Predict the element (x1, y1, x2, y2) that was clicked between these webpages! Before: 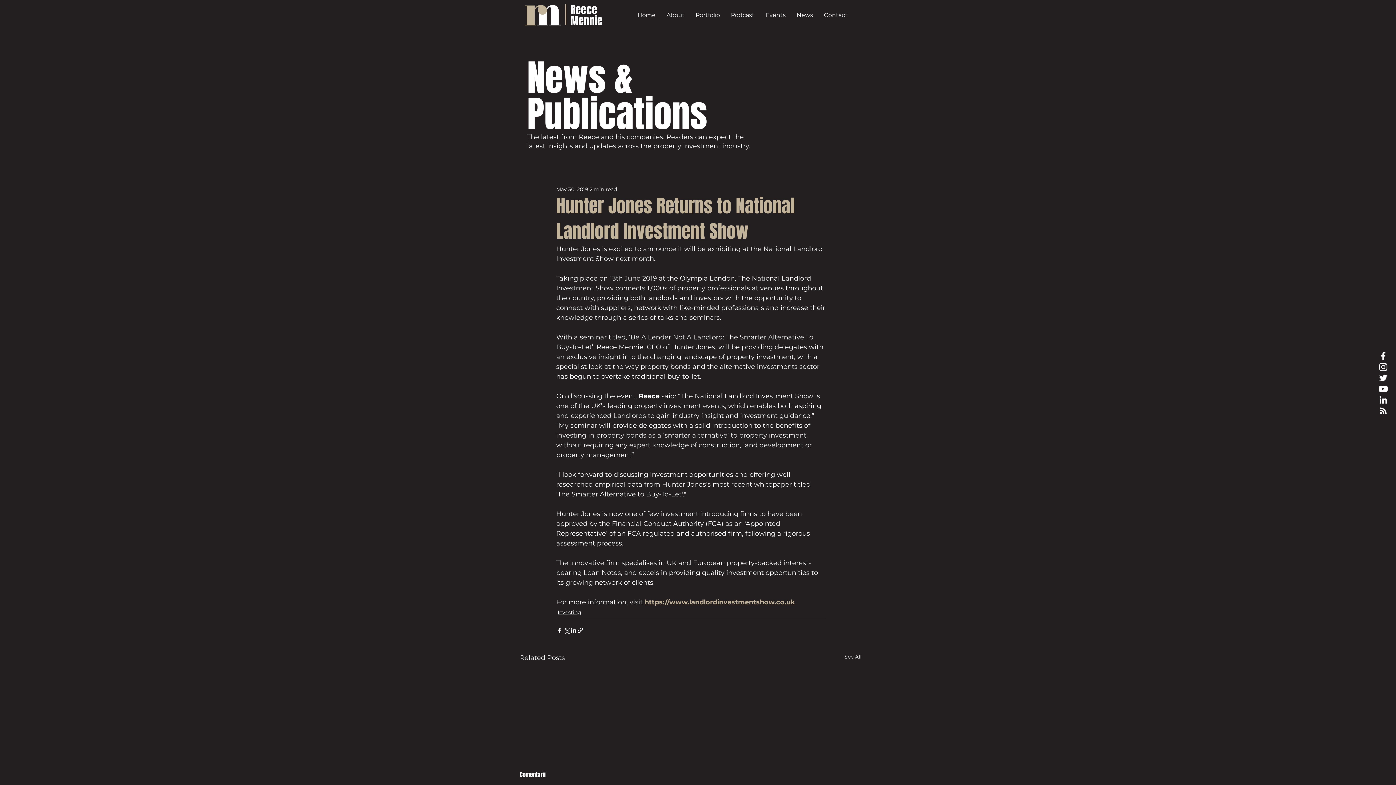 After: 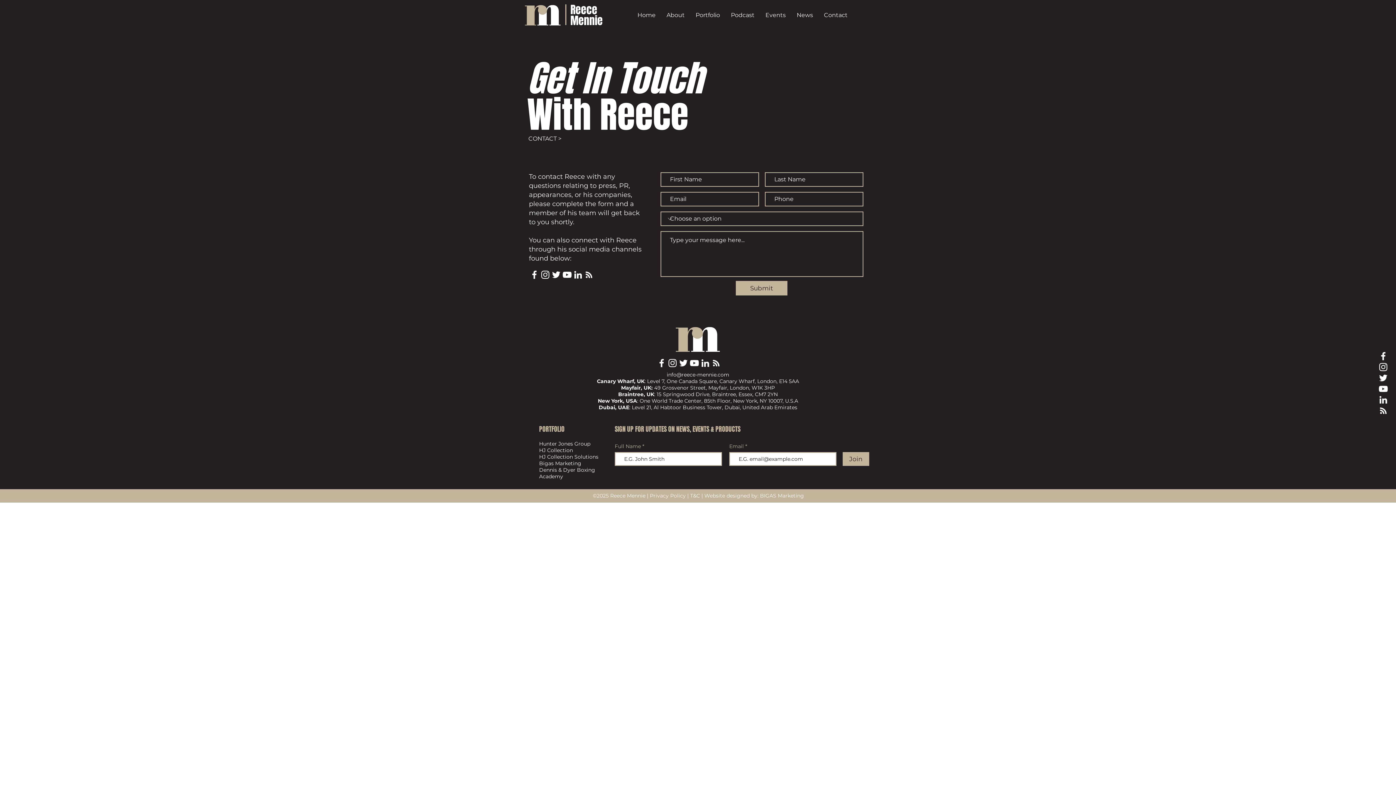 Action: label: Contact bbox: (818, 6, 853, 24)